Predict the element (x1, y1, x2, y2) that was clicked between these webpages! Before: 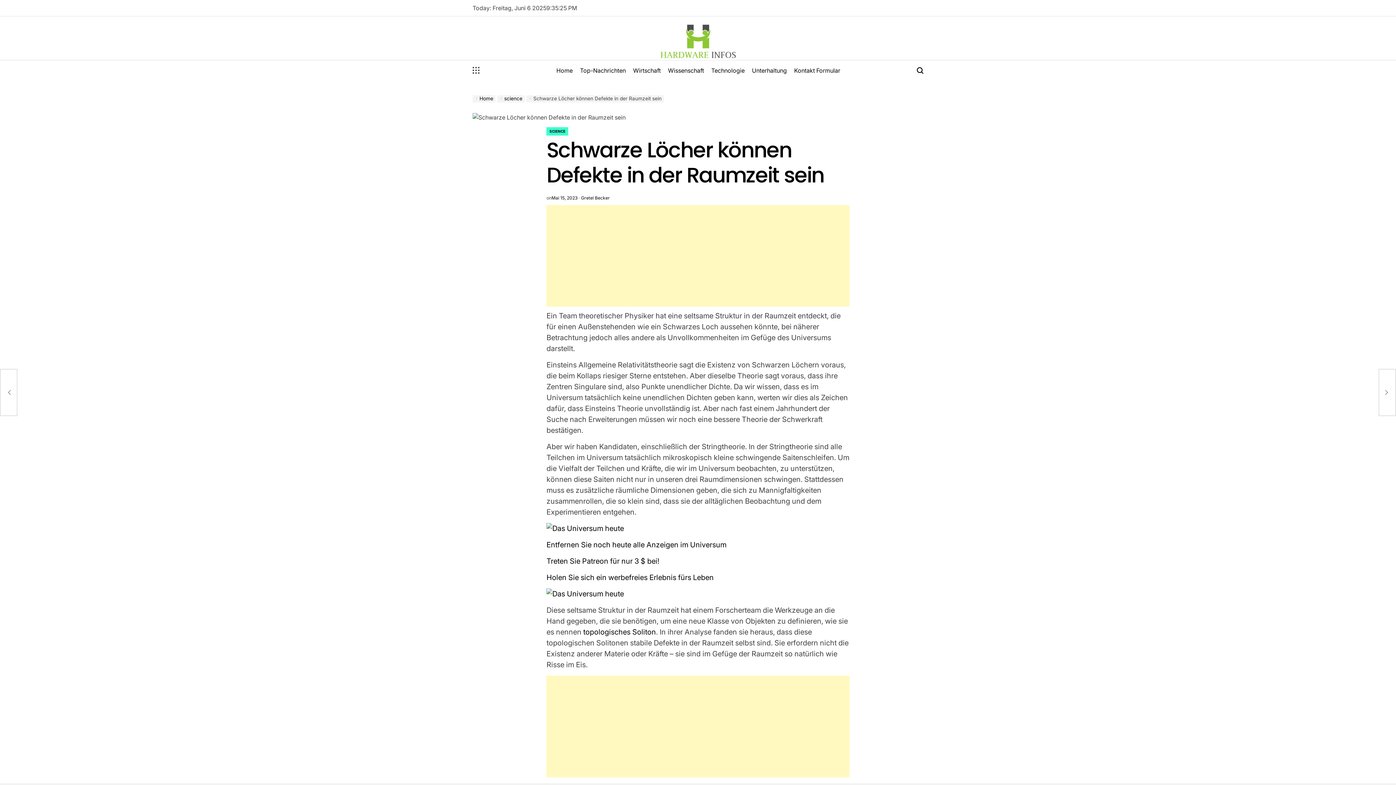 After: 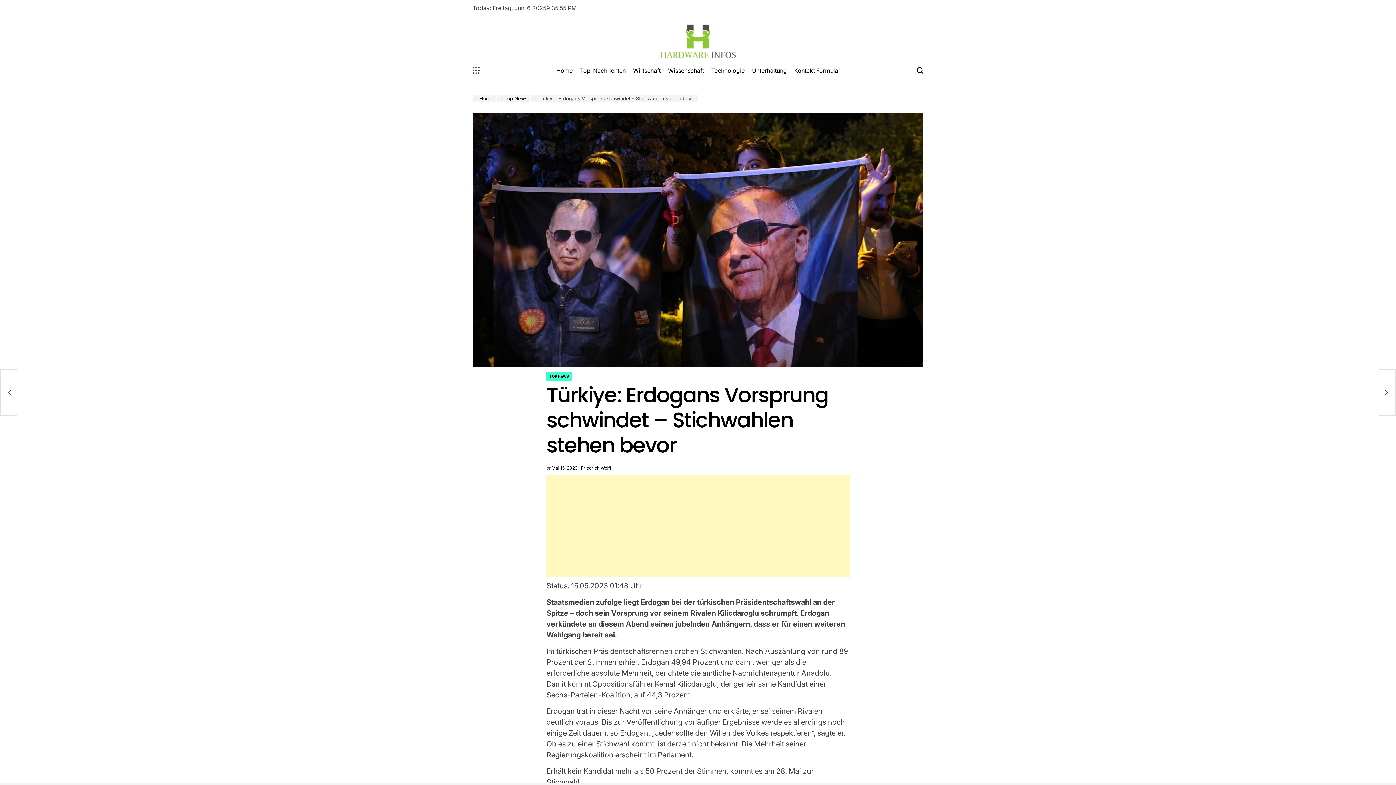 Action: label: Türkiye: Erdogans Vorsprung schwindet – Stichwahlen stehen bevor bbox: (1378, 369, 1396, 416)